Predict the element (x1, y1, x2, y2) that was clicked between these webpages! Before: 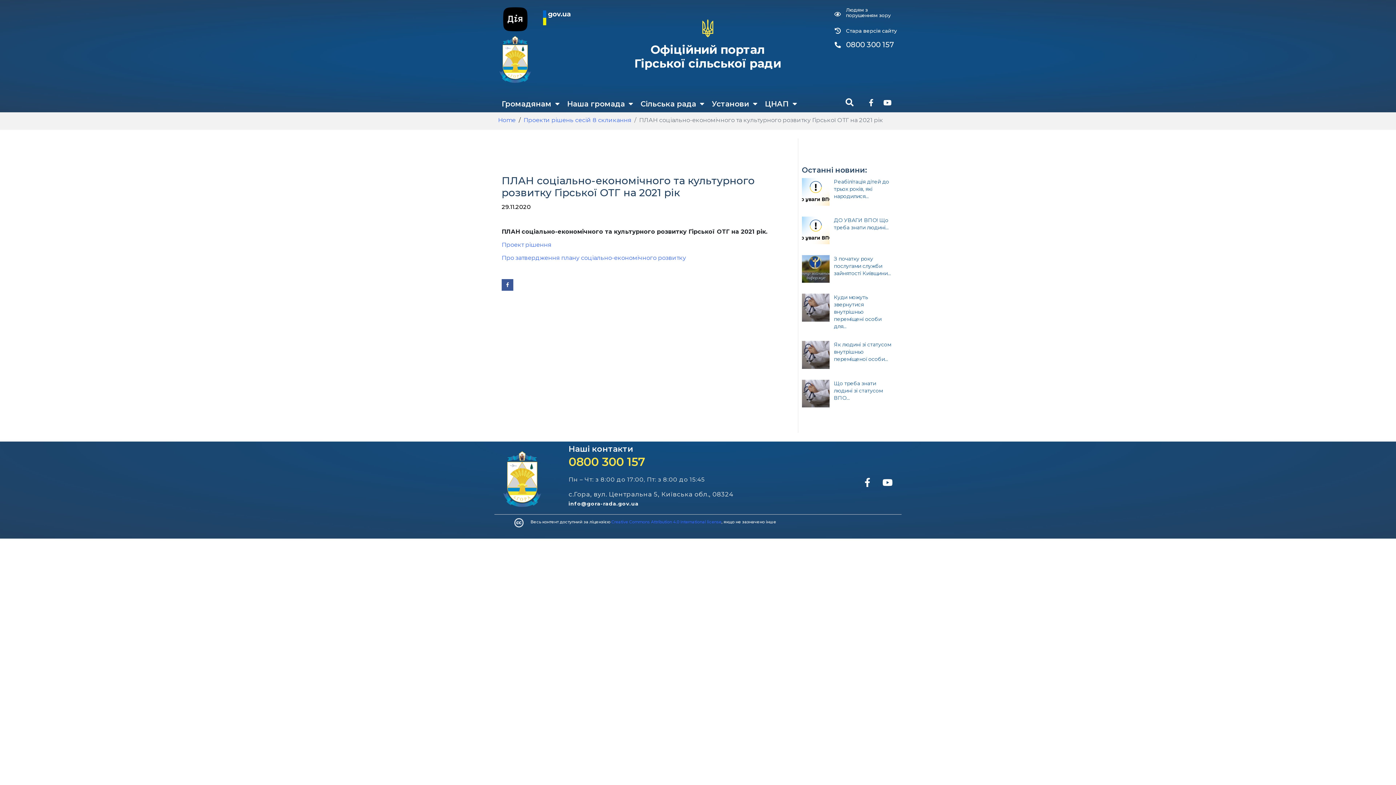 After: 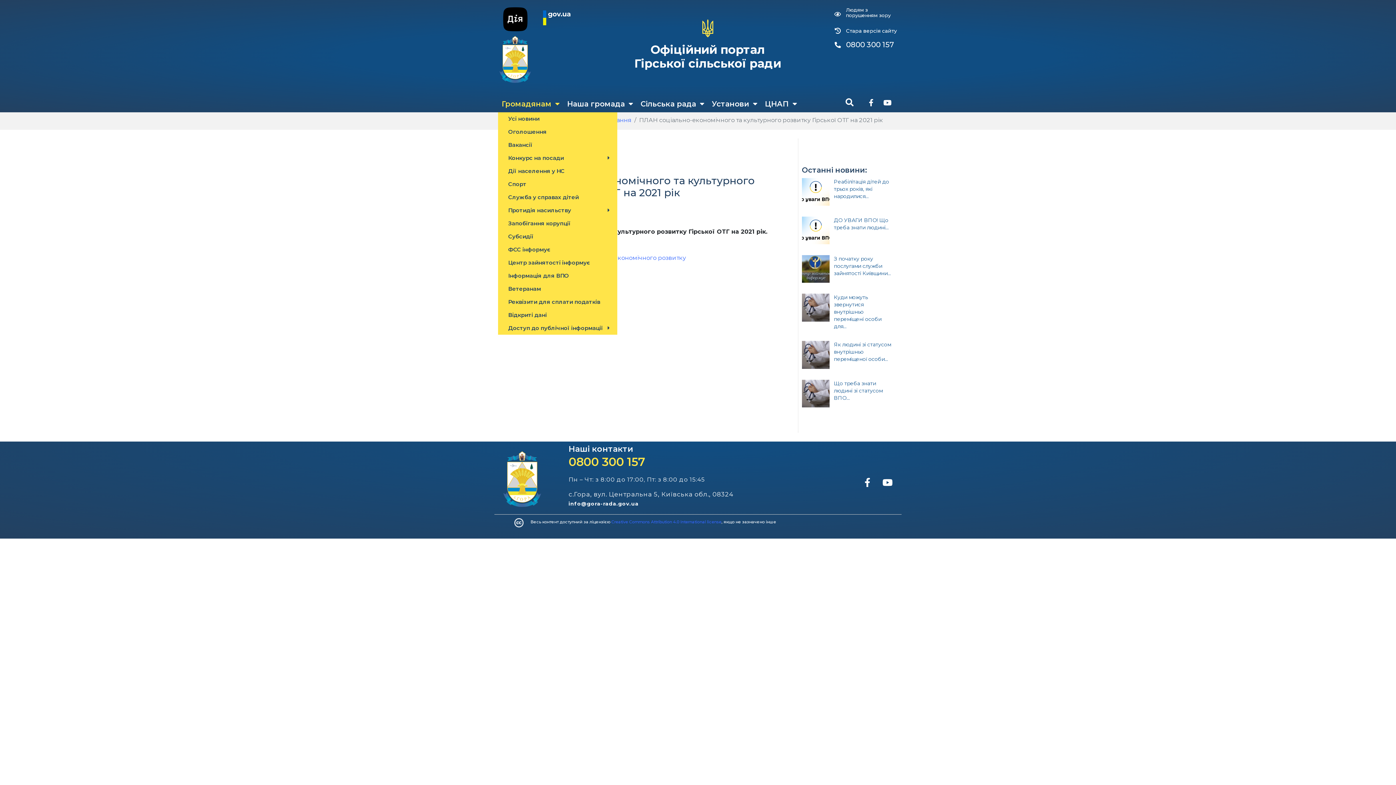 Action: bbox: (498, 95, 563, 112) label: Громадянам